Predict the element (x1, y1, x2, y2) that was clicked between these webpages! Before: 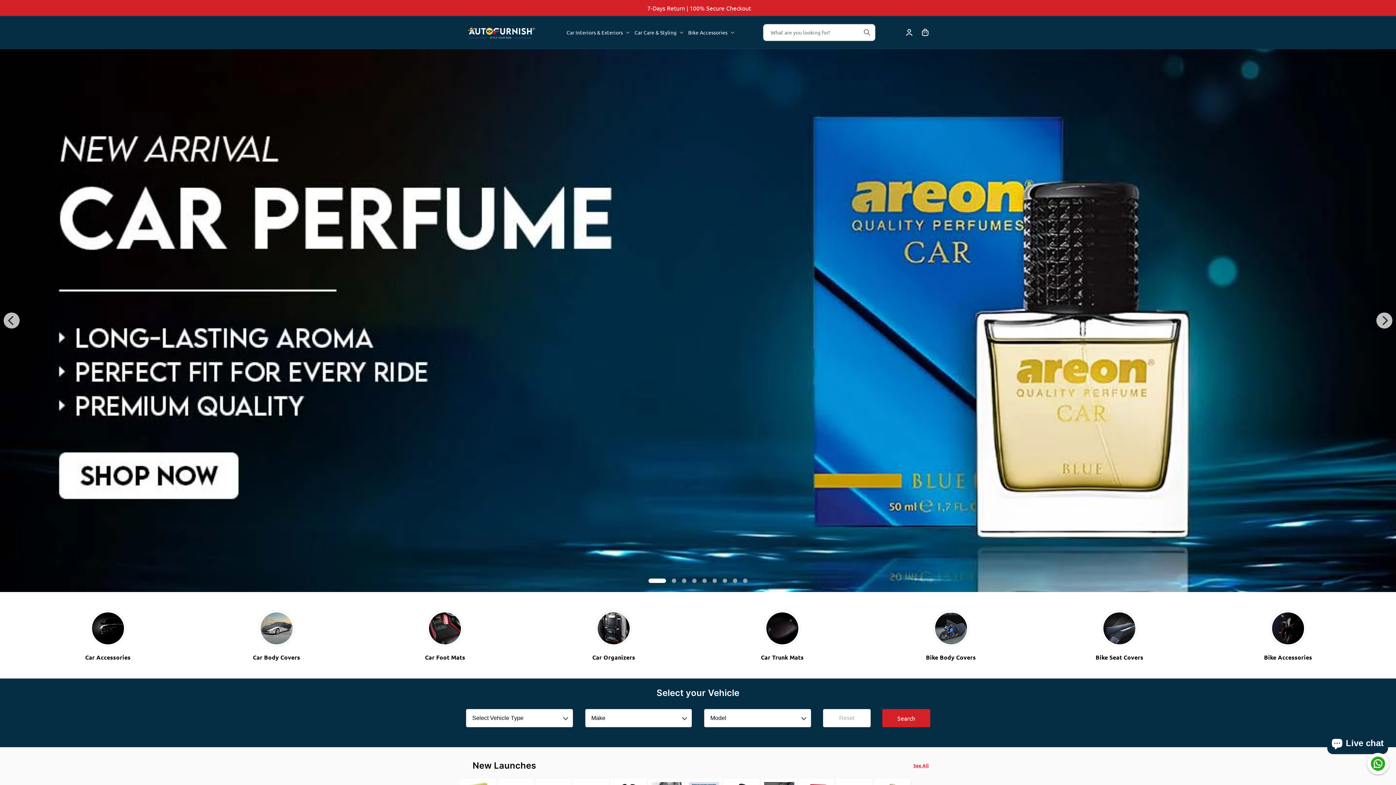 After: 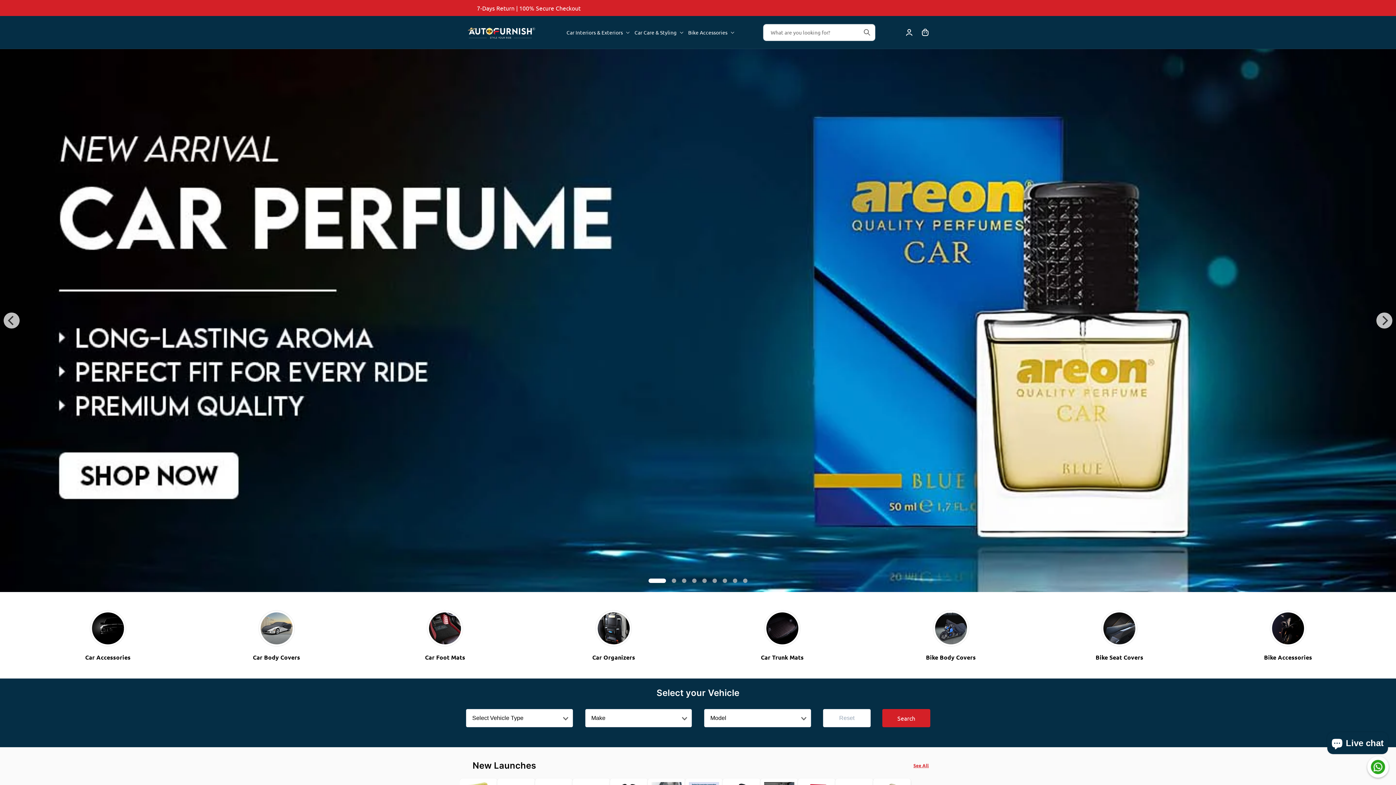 Action: bbox: (882, 709, 930, 727) label: Search